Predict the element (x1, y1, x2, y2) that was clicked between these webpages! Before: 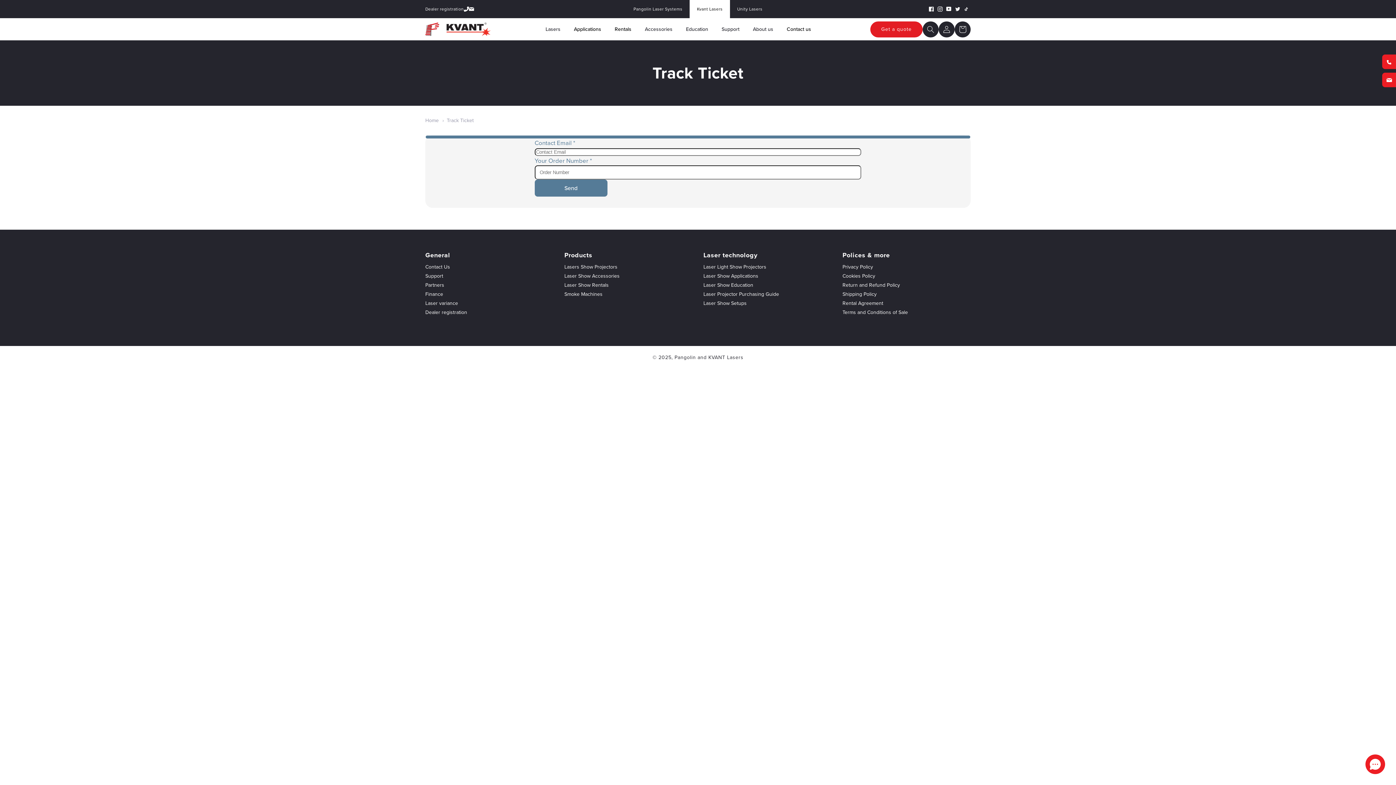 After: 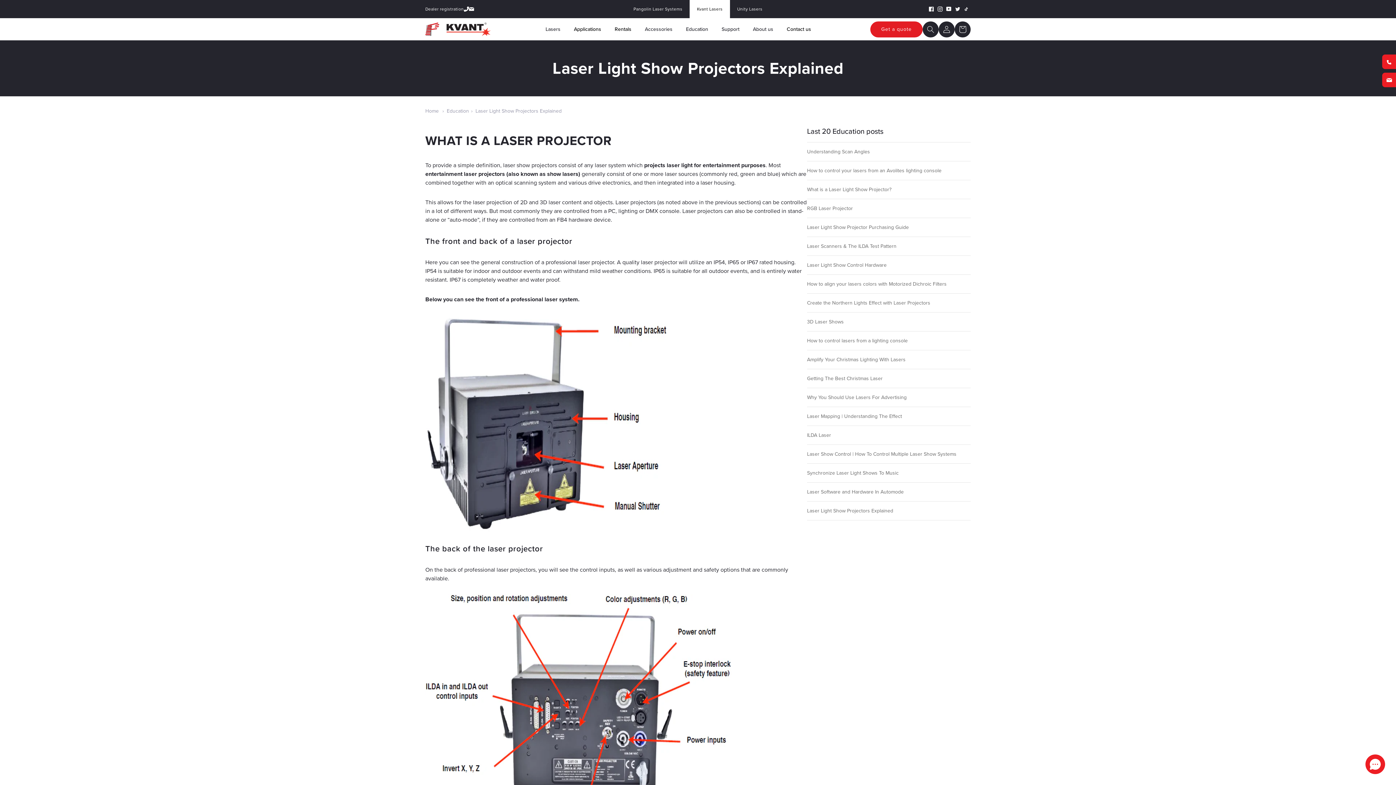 Action: label: Laser Show Education bbox: (703, 280, 753, 289)